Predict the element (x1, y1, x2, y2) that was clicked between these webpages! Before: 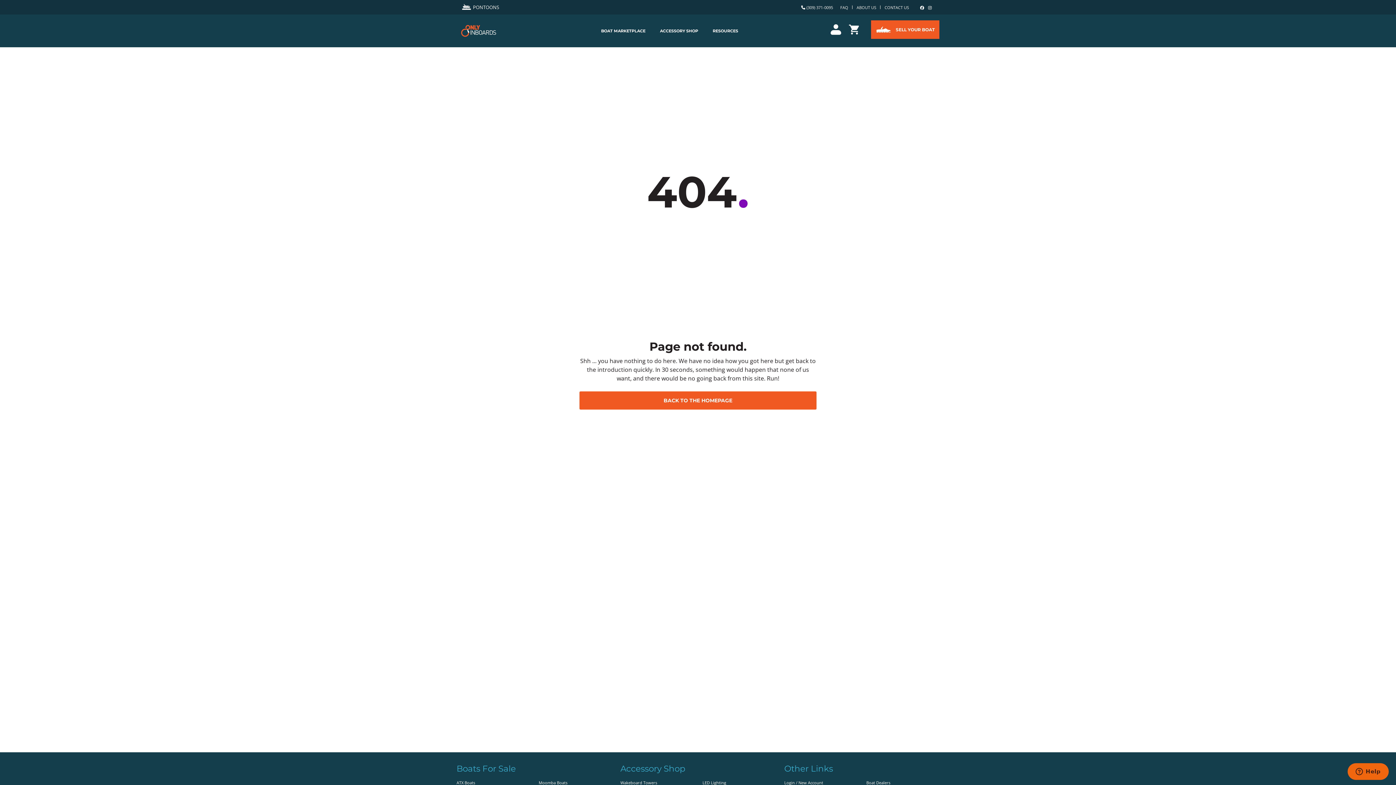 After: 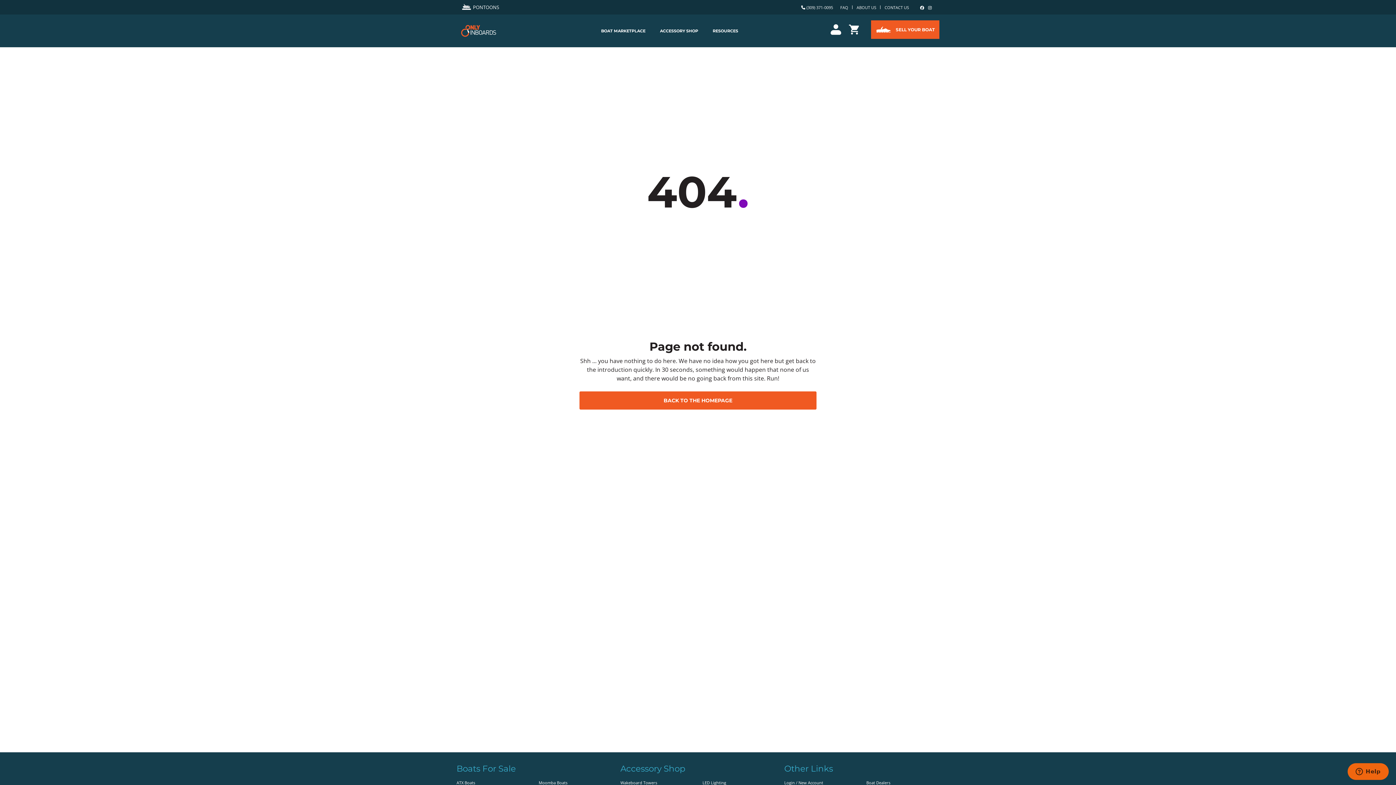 Action: bbox: (928, 5, 931, 10)